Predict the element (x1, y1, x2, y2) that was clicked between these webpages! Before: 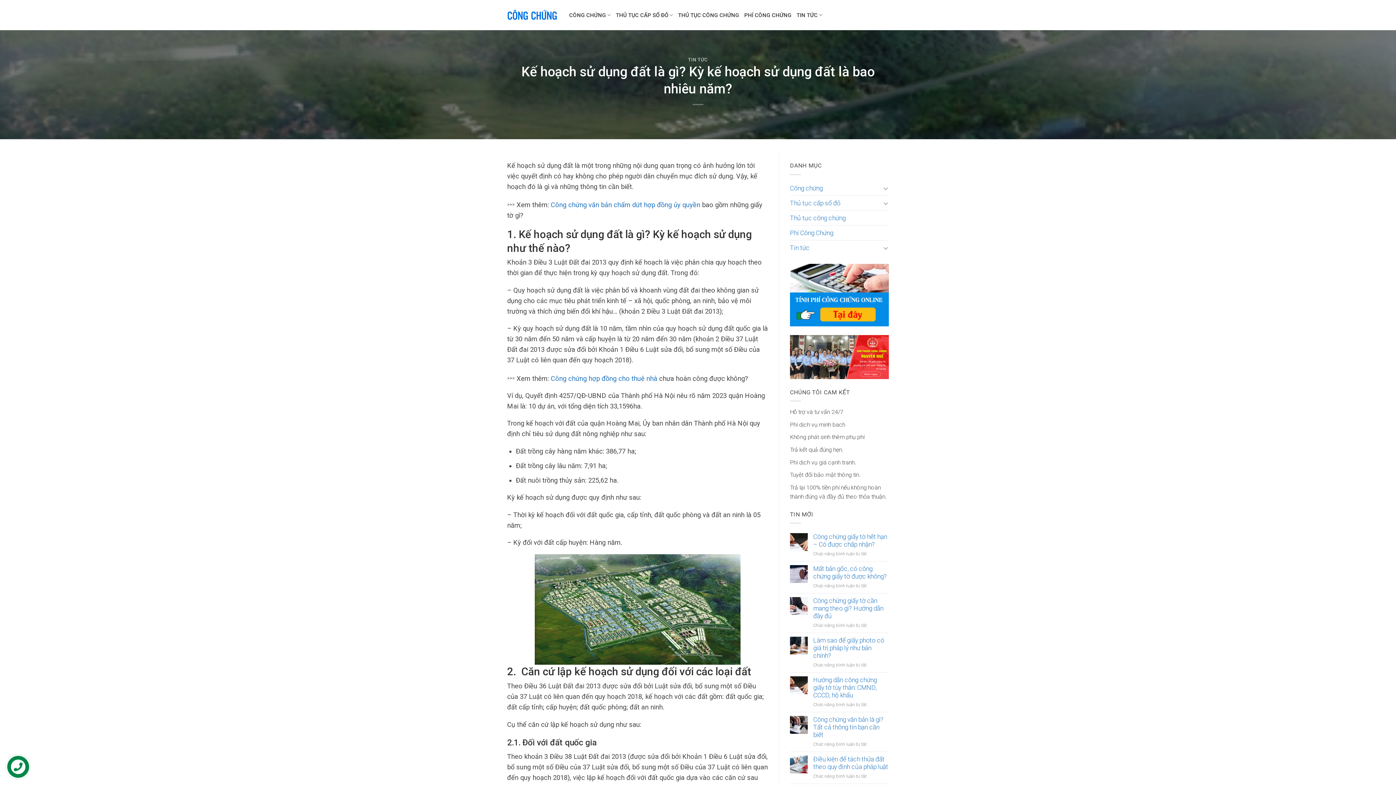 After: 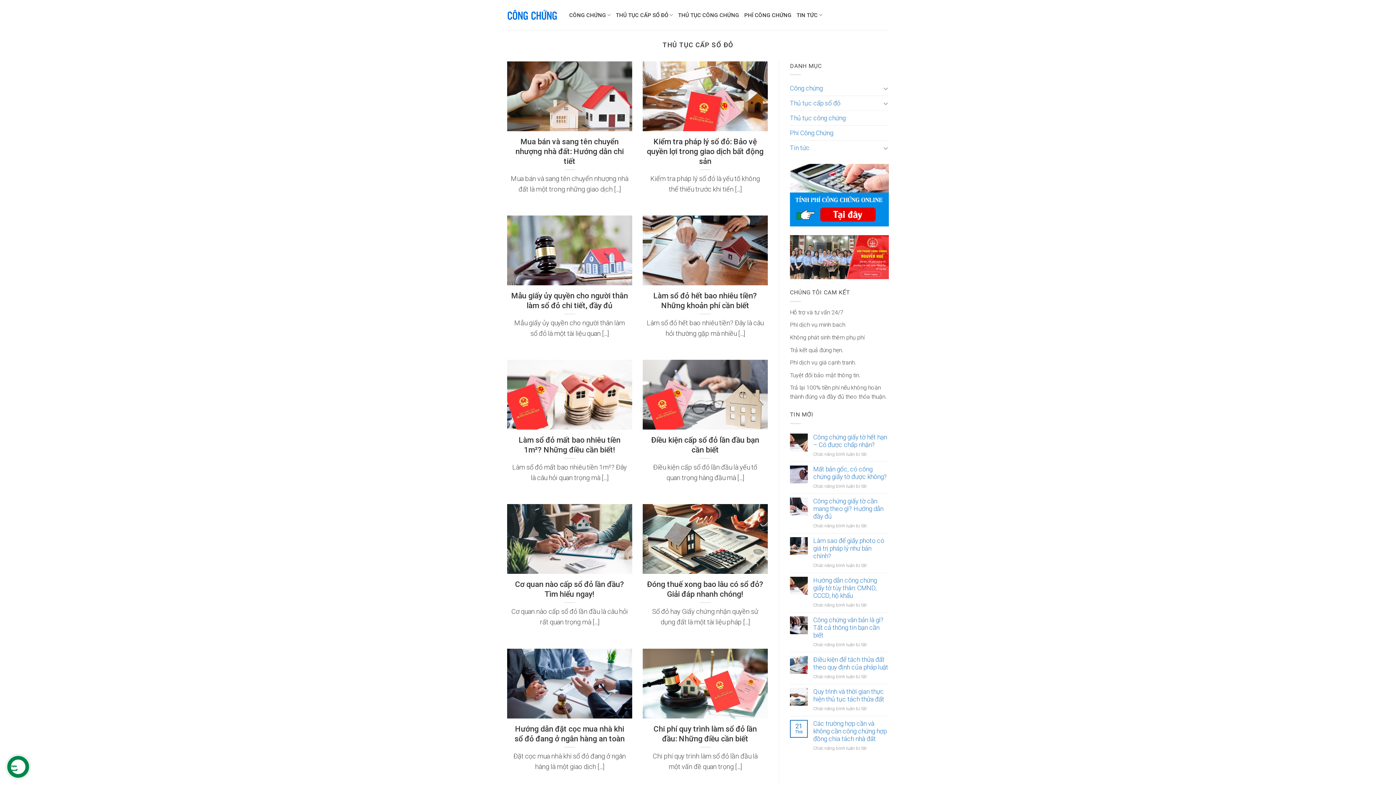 Action: bbox: (790, 195, 881, 210) label: Thủ tục cấp sổ đỏ